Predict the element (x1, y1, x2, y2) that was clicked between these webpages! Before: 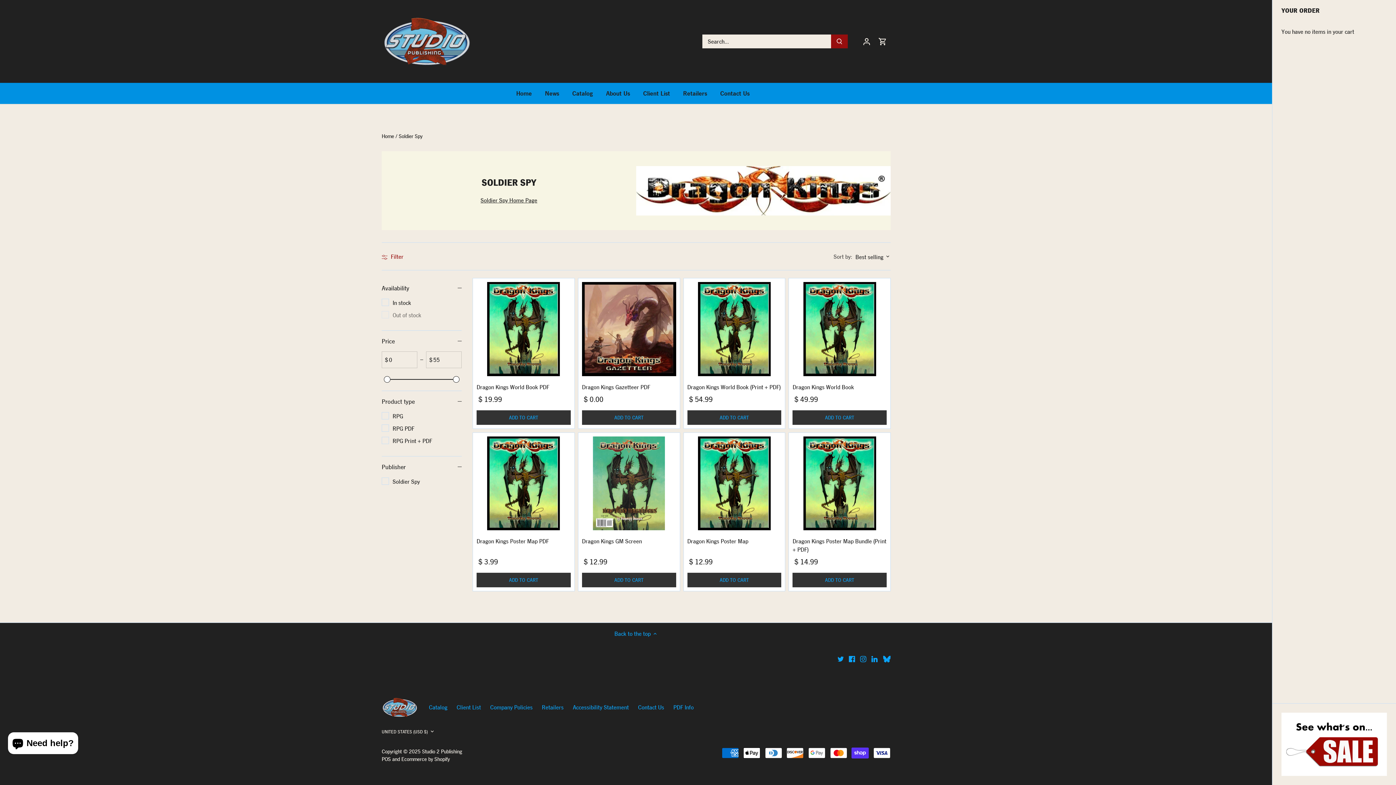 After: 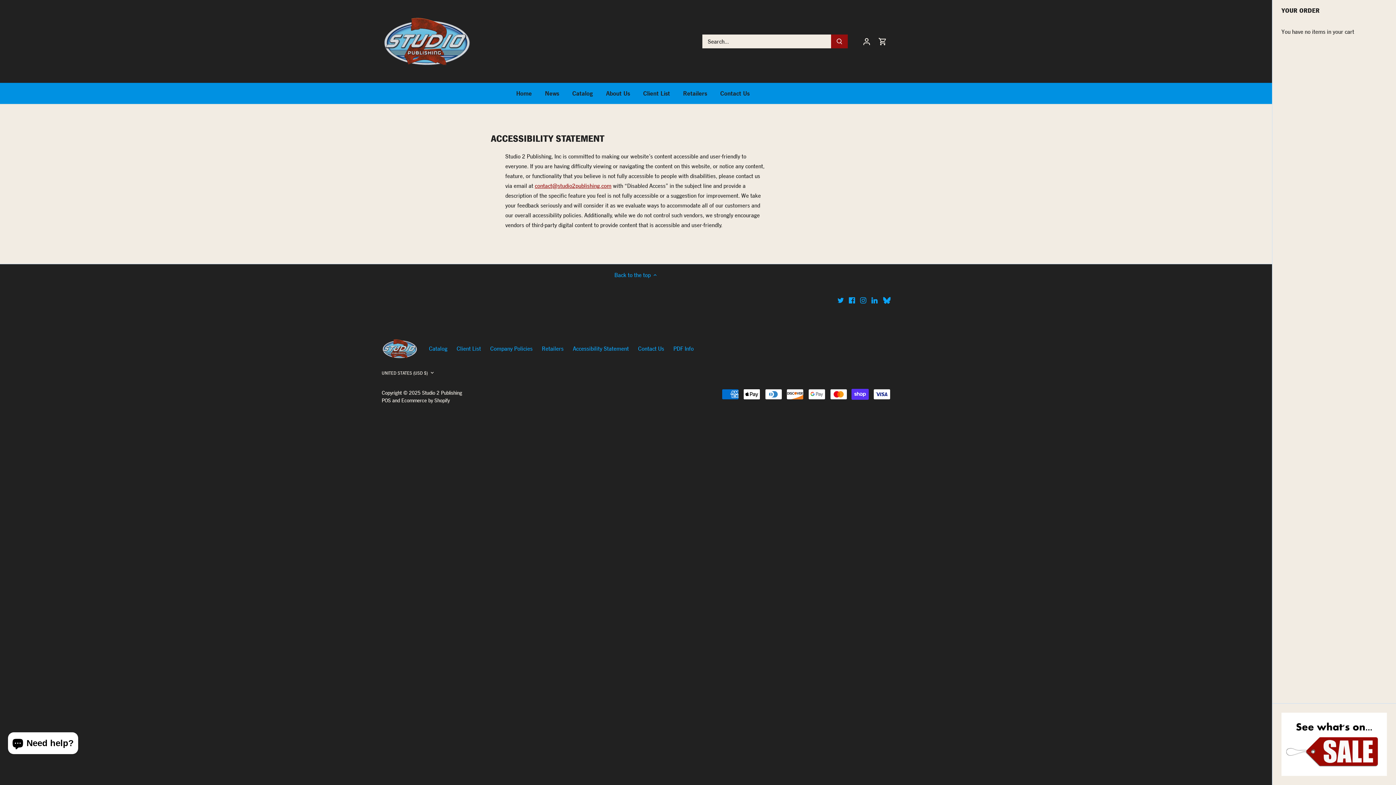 Action: bbox: (573, 704, 629, 711) label: Accessibility Statement